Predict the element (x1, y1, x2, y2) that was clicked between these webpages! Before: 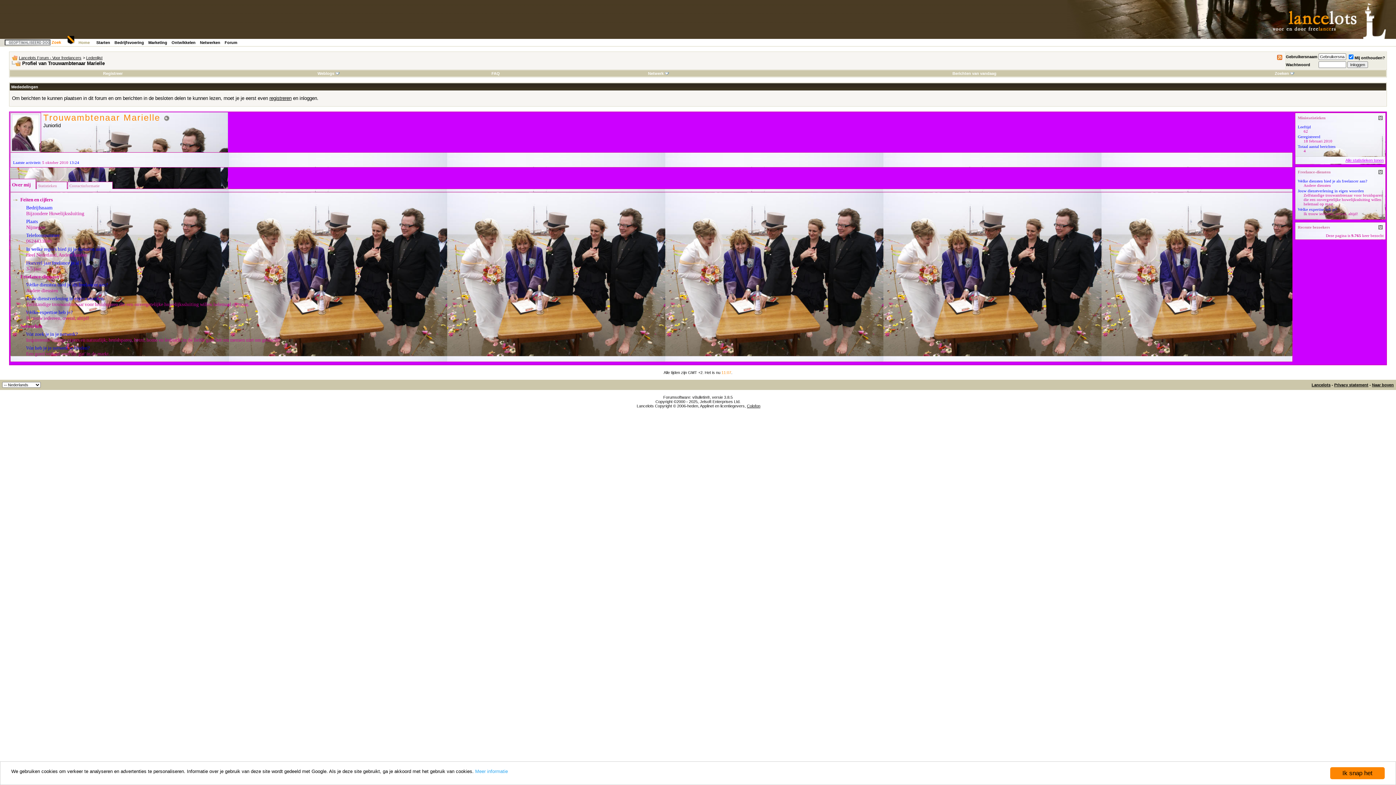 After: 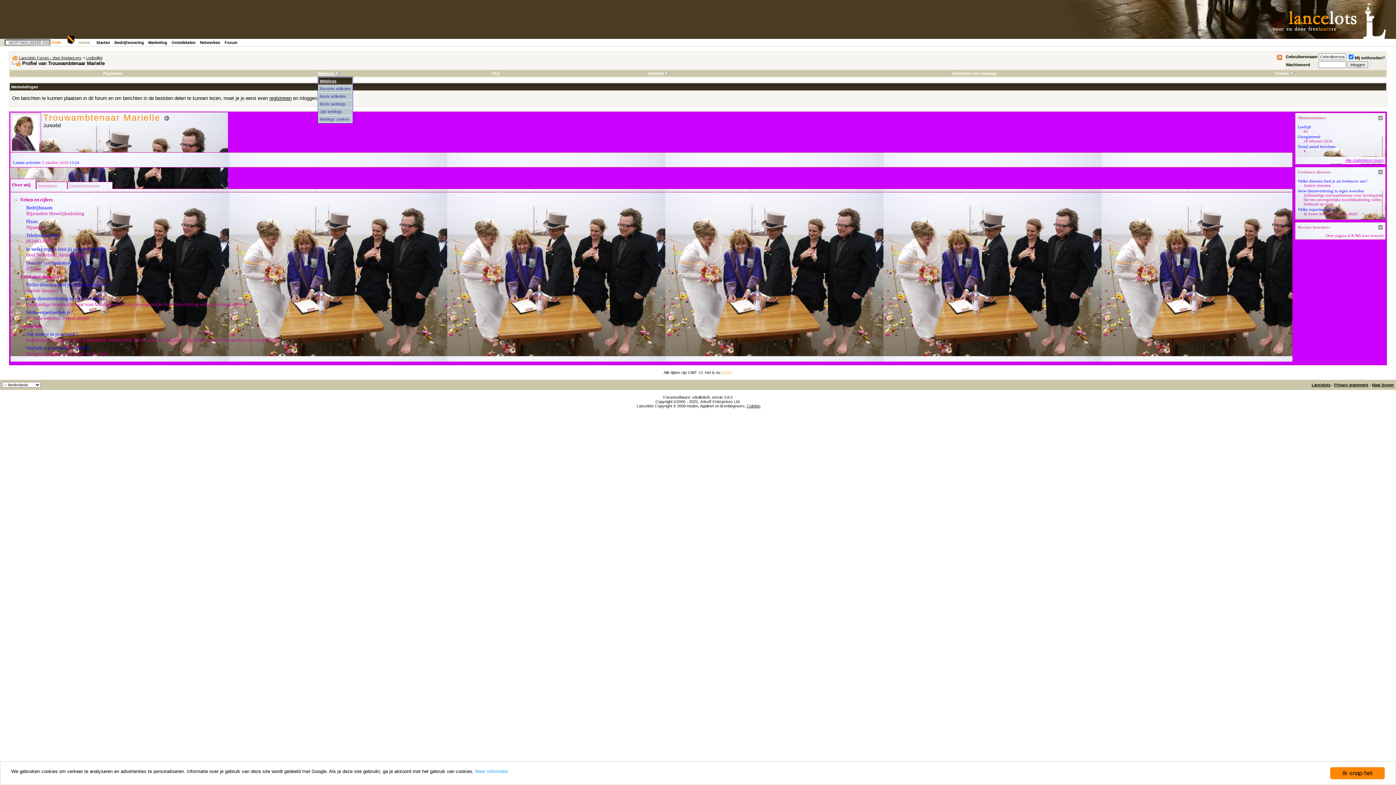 Action: label: Weblogs  bbox: (317, 71, 339, 75)